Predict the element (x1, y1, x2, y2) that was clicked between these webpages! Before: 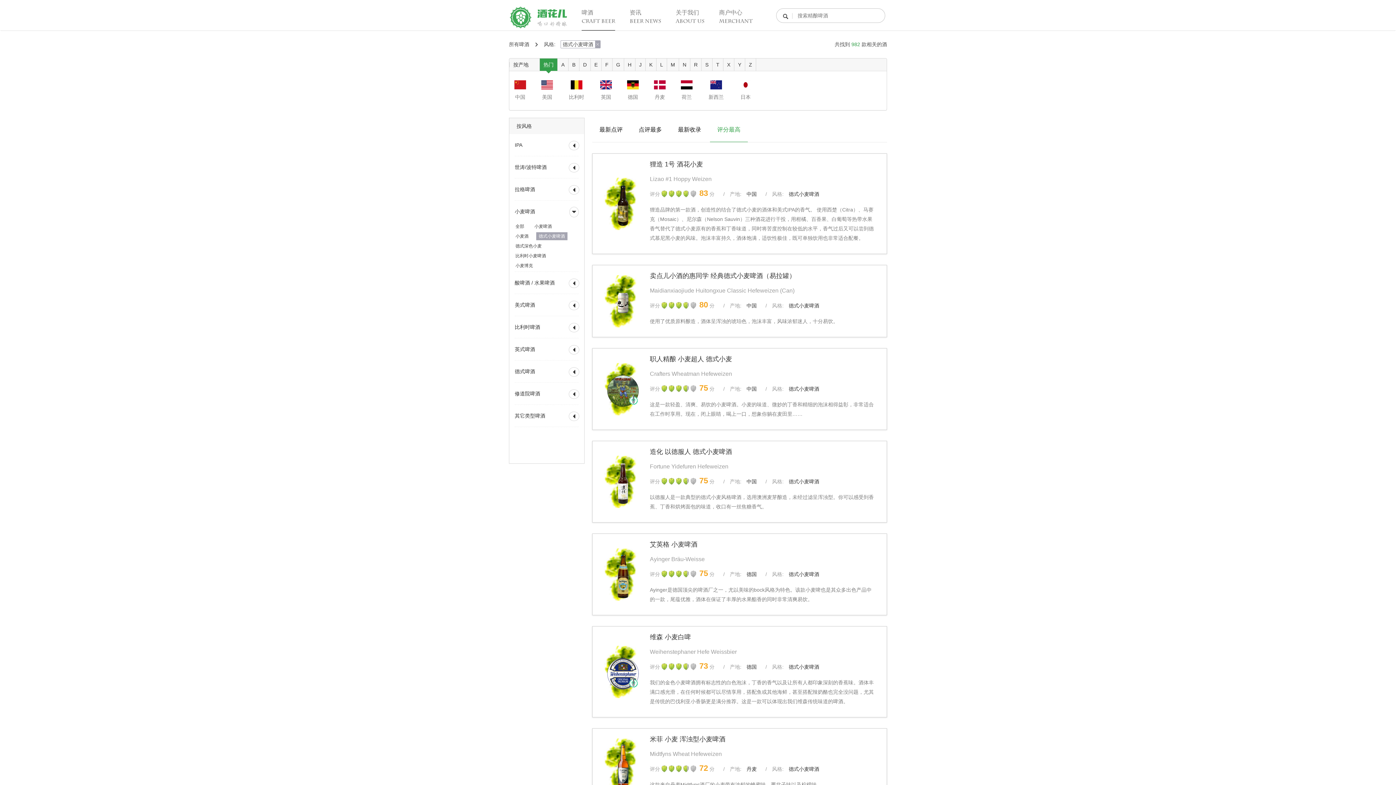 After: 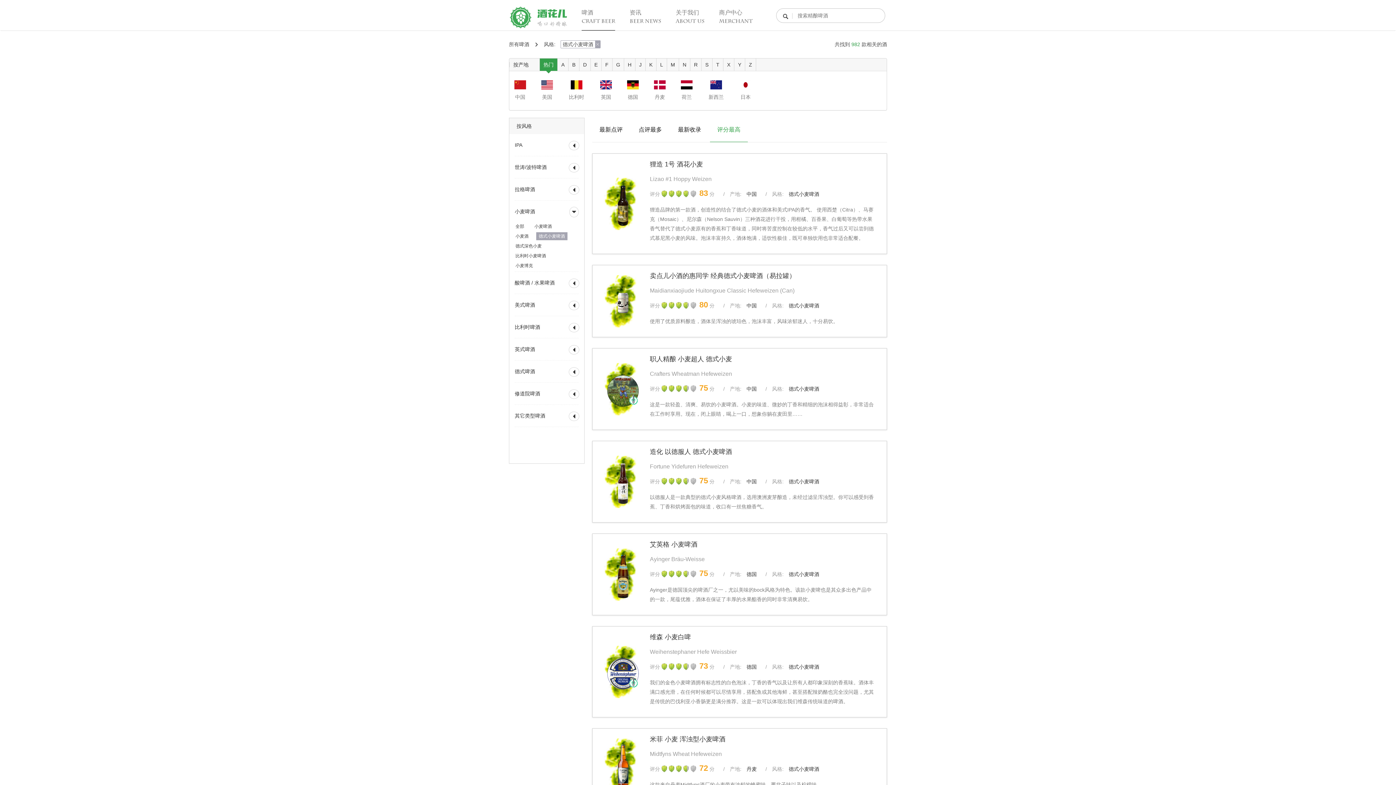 Action: label: 德式小麦啤酒 bbox: (536, 232, 567, 240)